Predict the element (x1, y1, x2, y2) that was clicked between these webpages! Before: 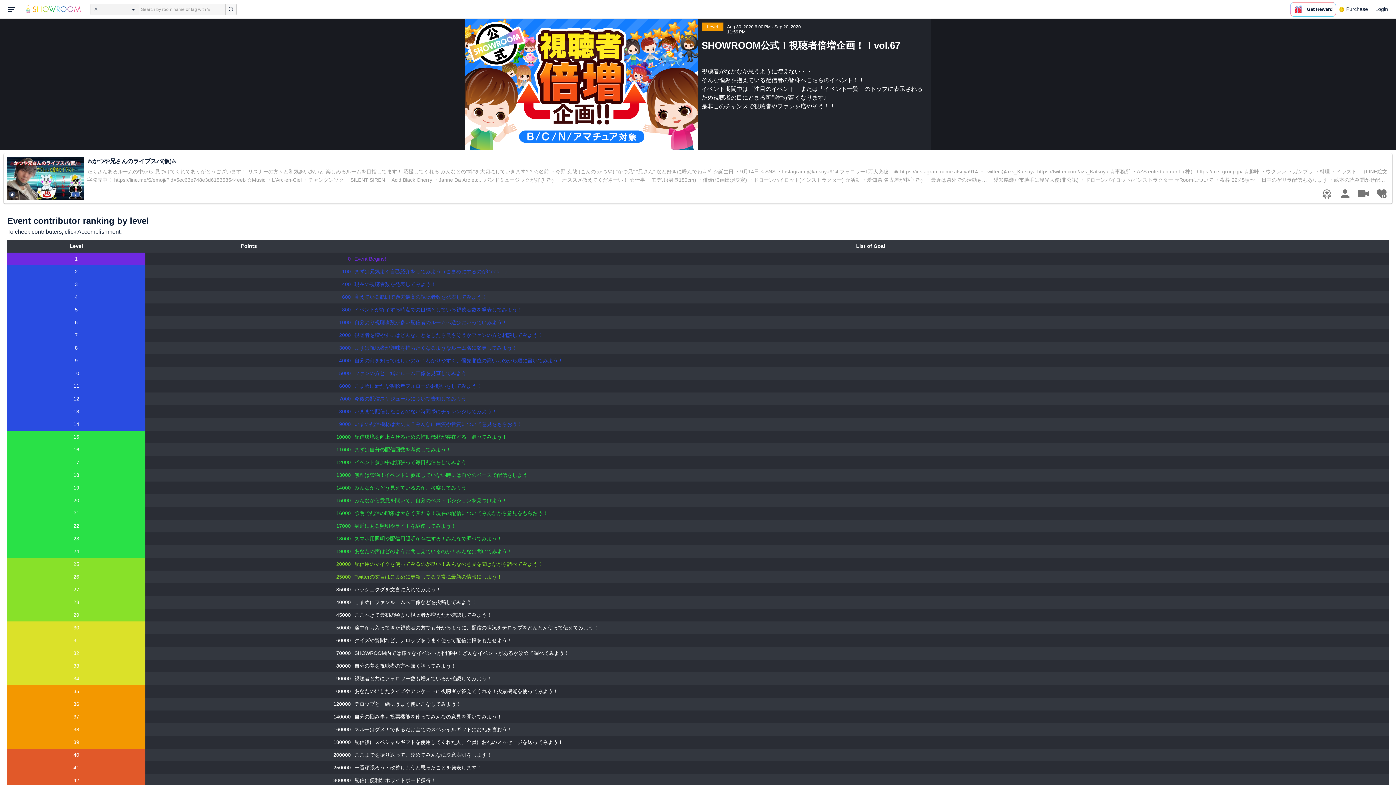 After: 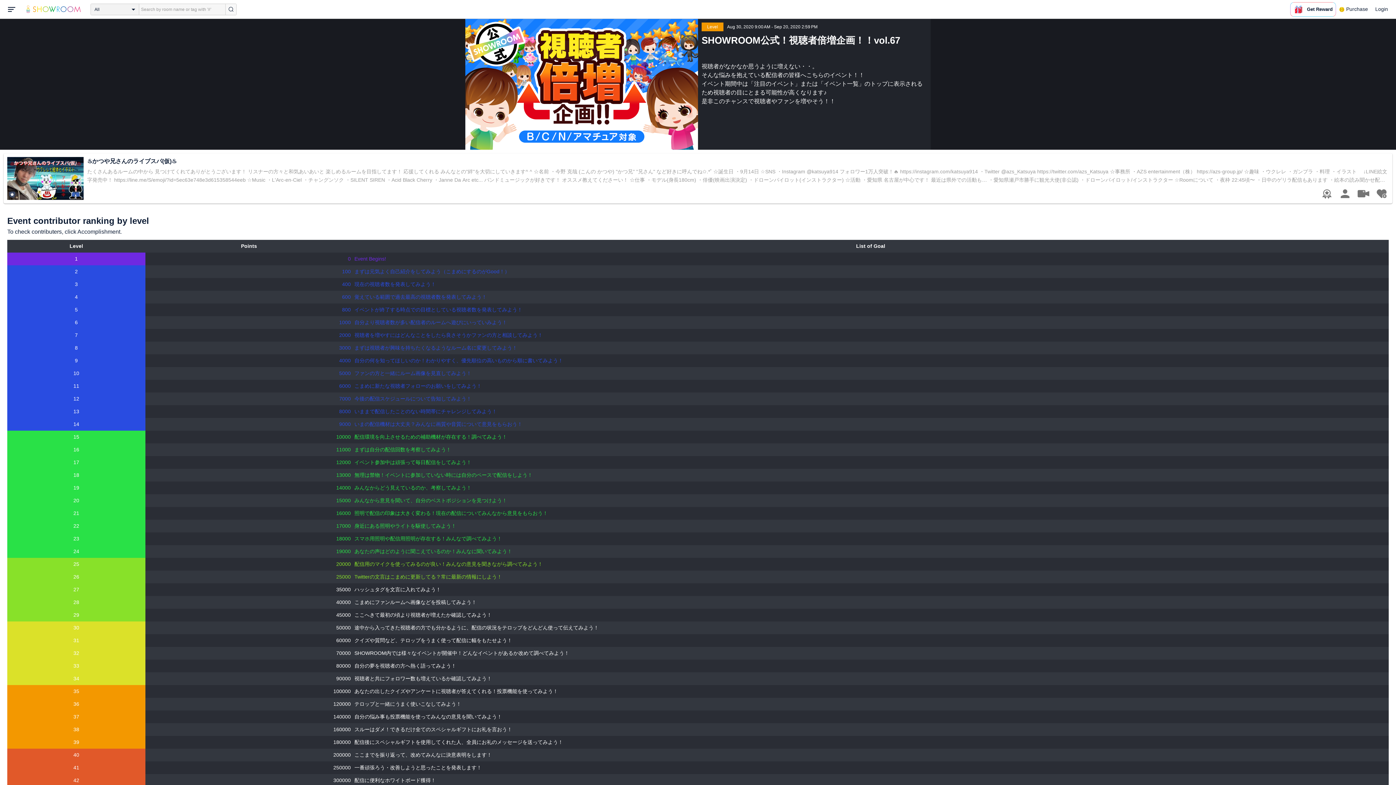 Action: bbox: (1318, 186, 1336, 201)